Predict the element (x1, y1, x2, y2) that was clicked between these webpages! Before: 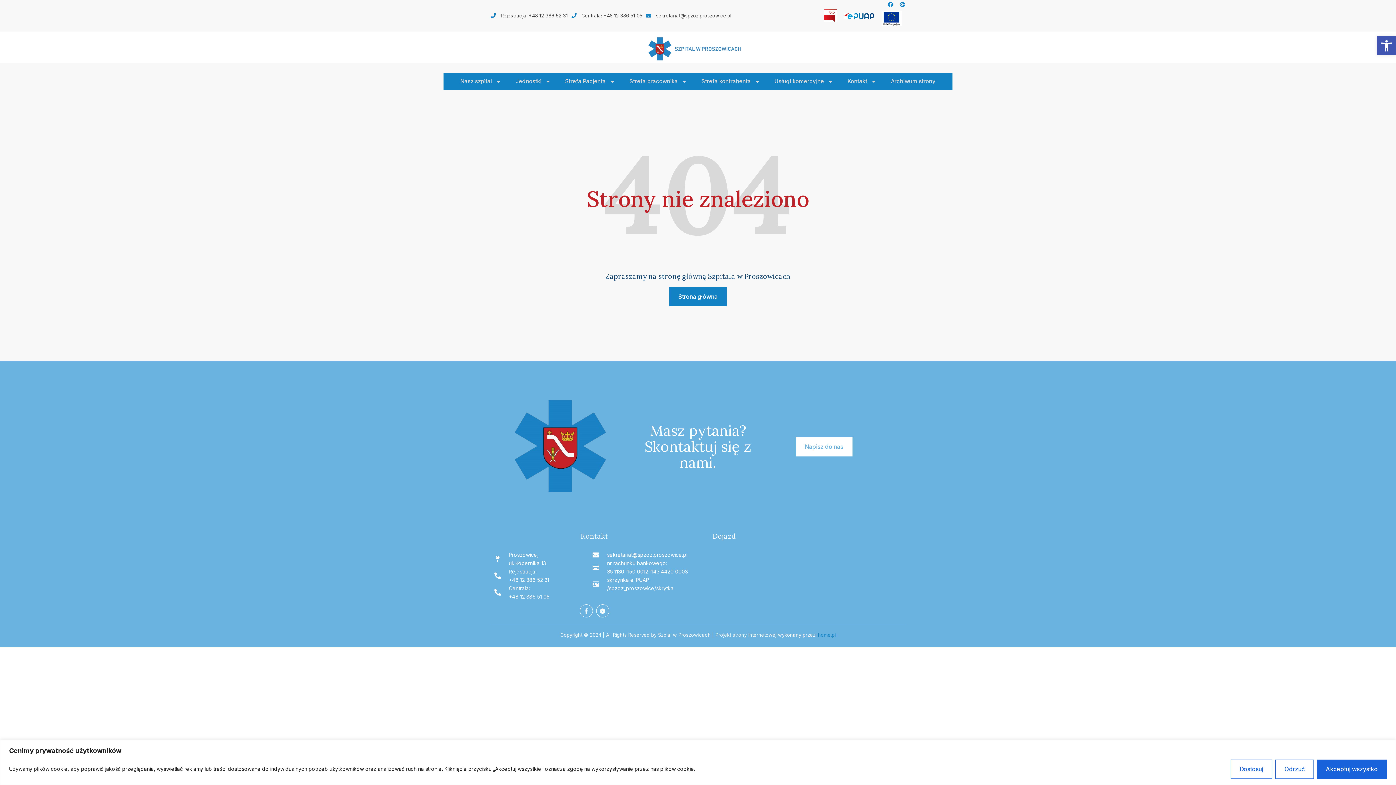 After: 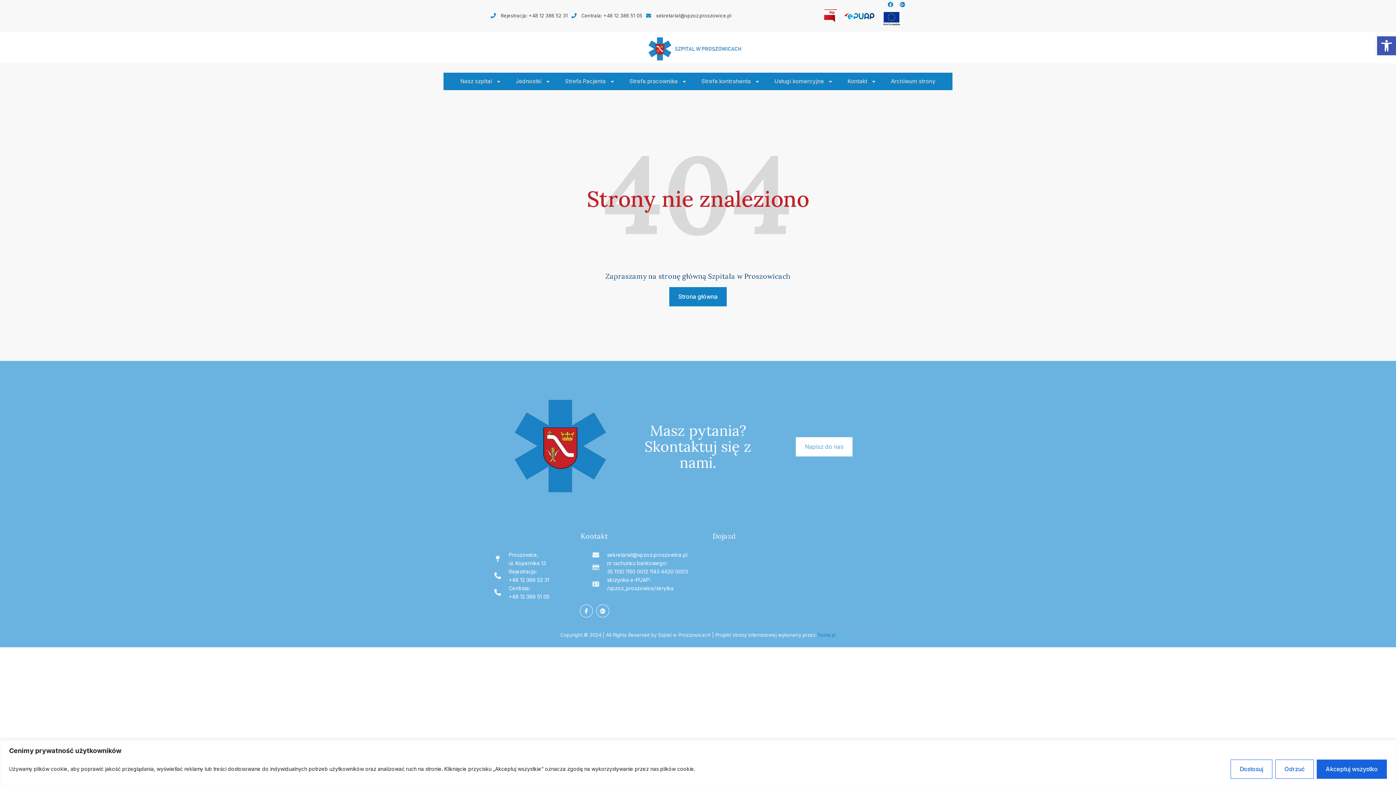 Action: label: skrzynka e-PUAP:
/spzoz_proszowice/skrytka bbox: (592, 576, 691, 592)